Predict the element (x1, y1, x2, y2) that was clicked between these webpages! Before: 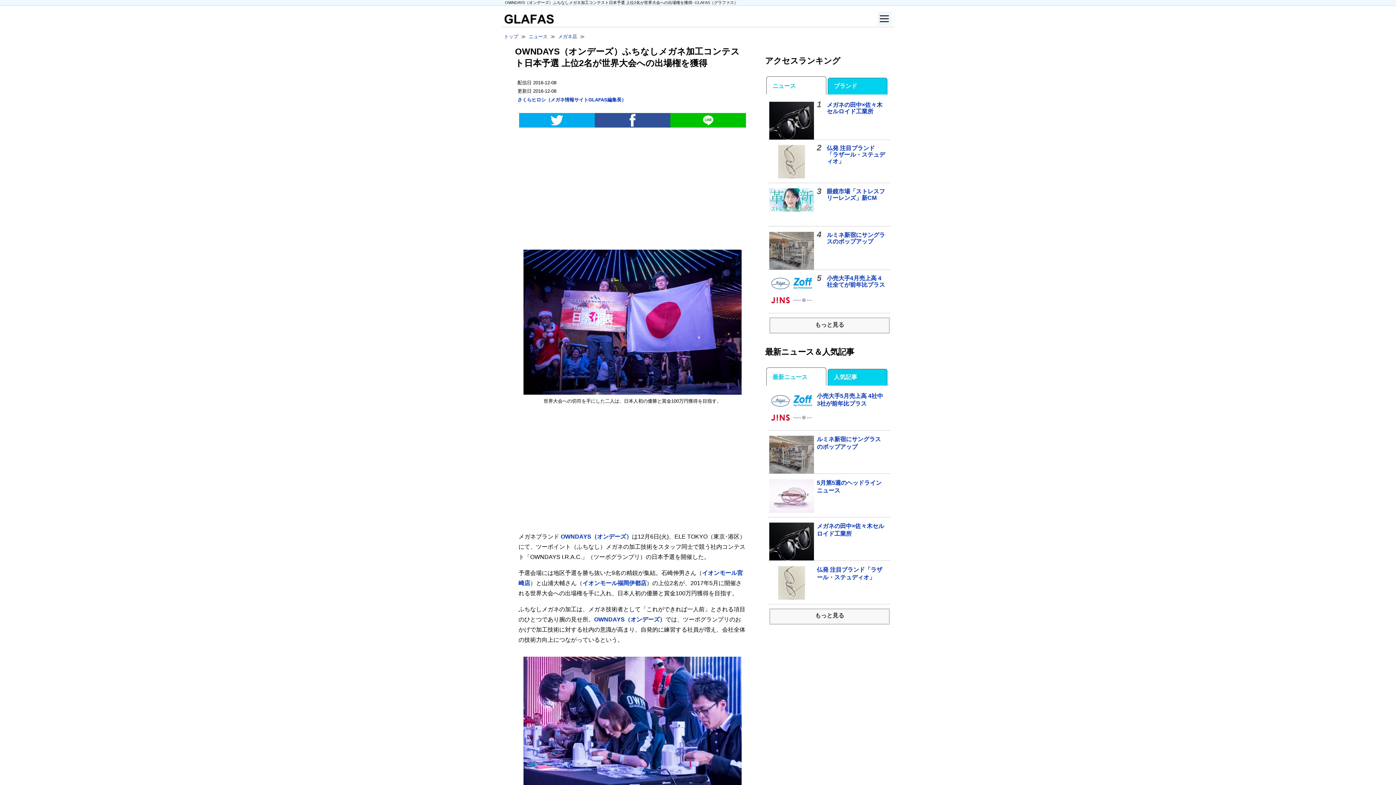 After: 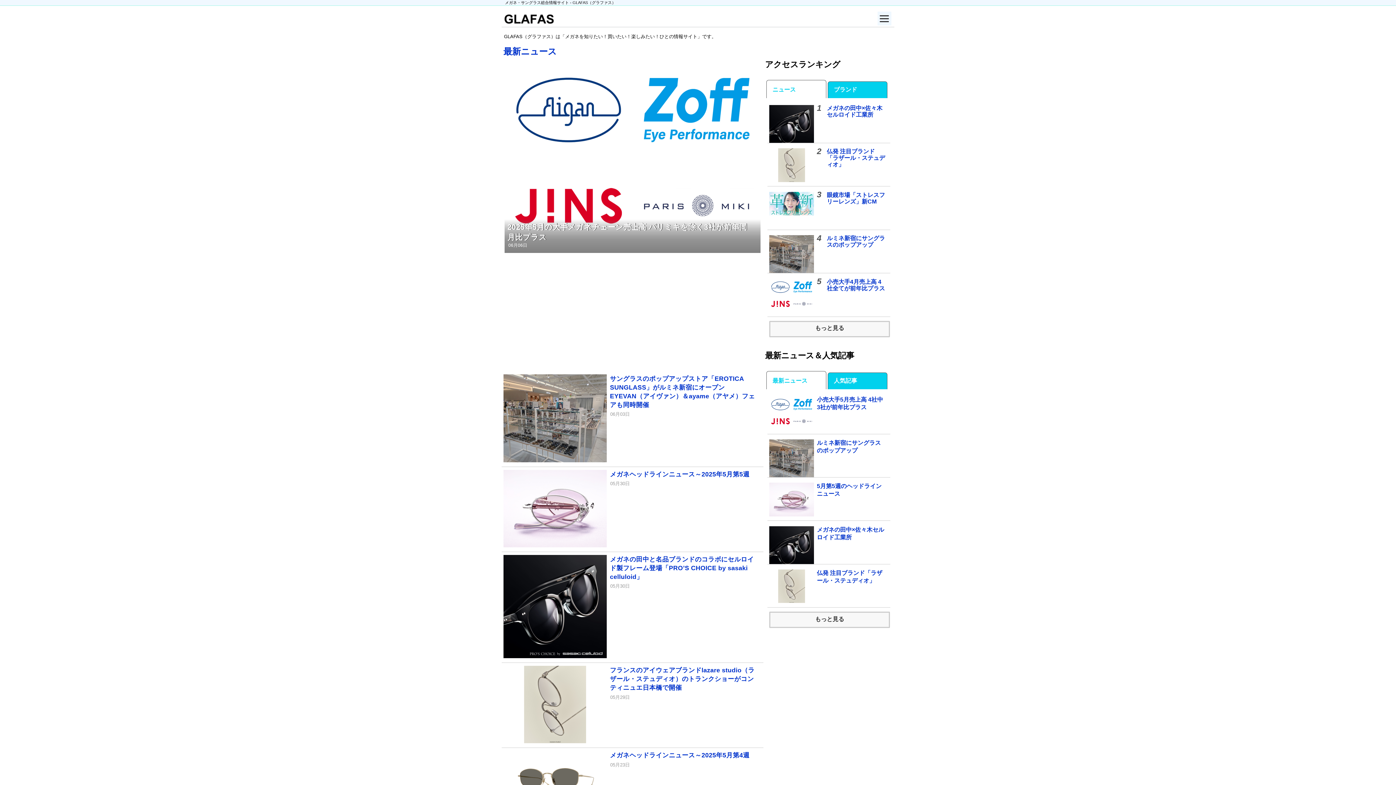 Action: bbox: (504, 33, 518, 39) label: トップ